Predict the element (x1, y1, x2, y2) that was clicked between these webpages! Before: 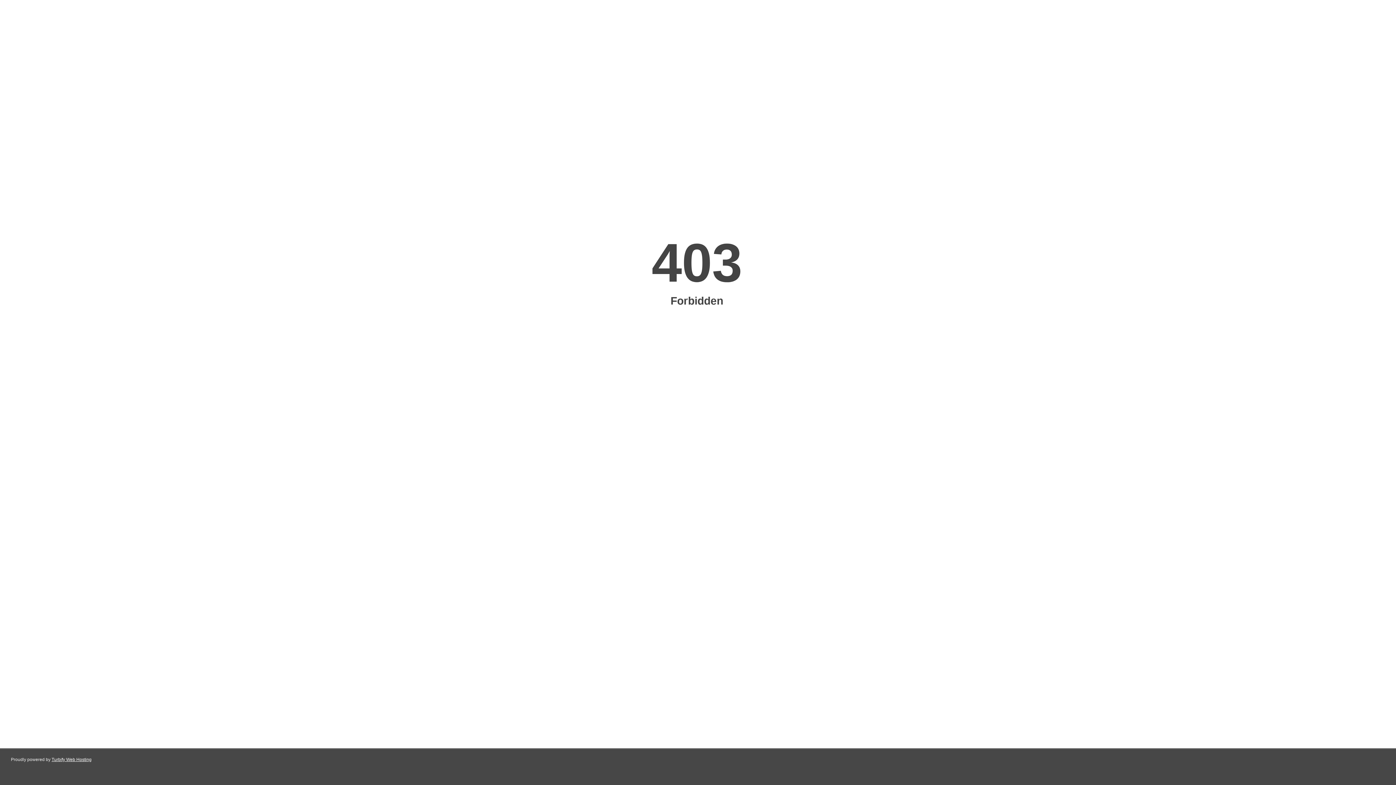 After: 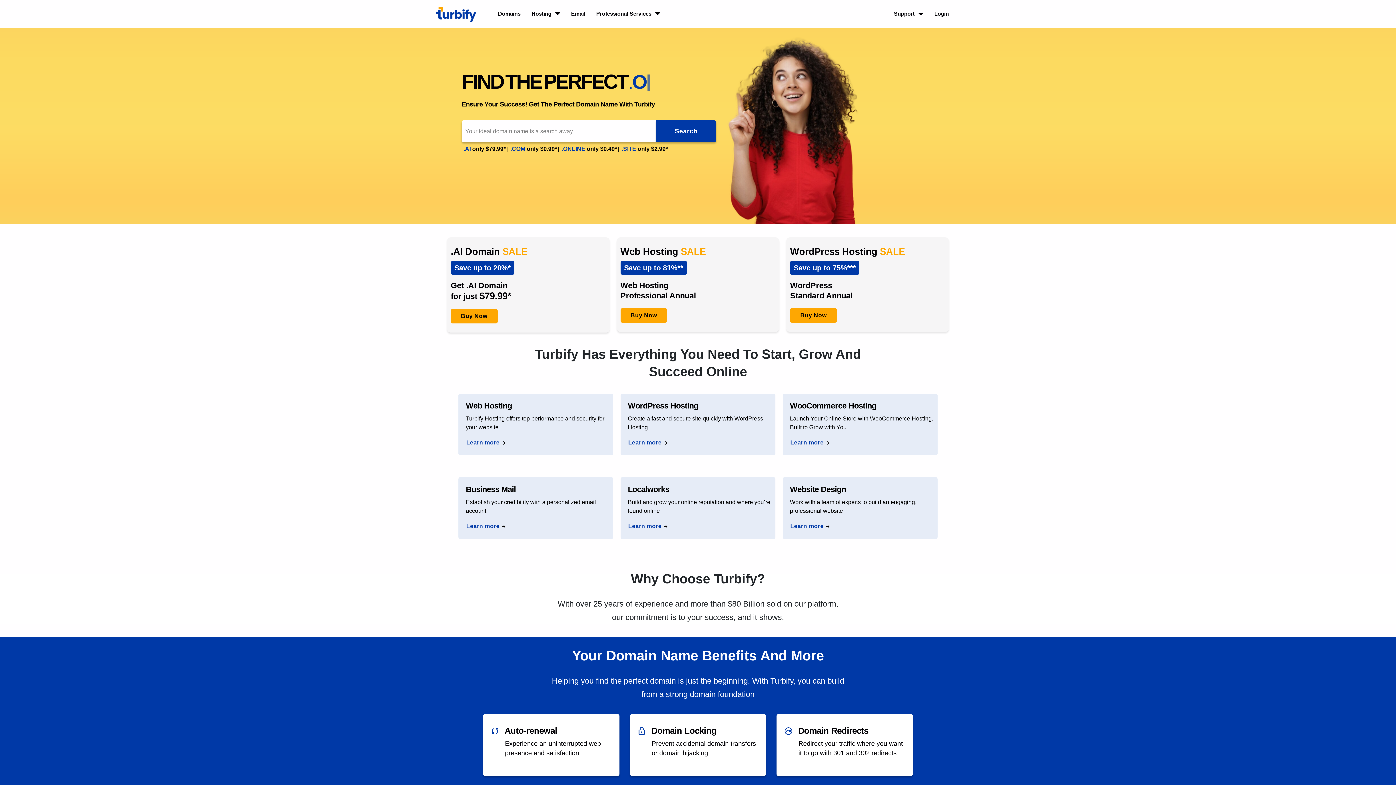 Action: bbox: (51, 757, 91, 762) label: Turbify Web Hosting